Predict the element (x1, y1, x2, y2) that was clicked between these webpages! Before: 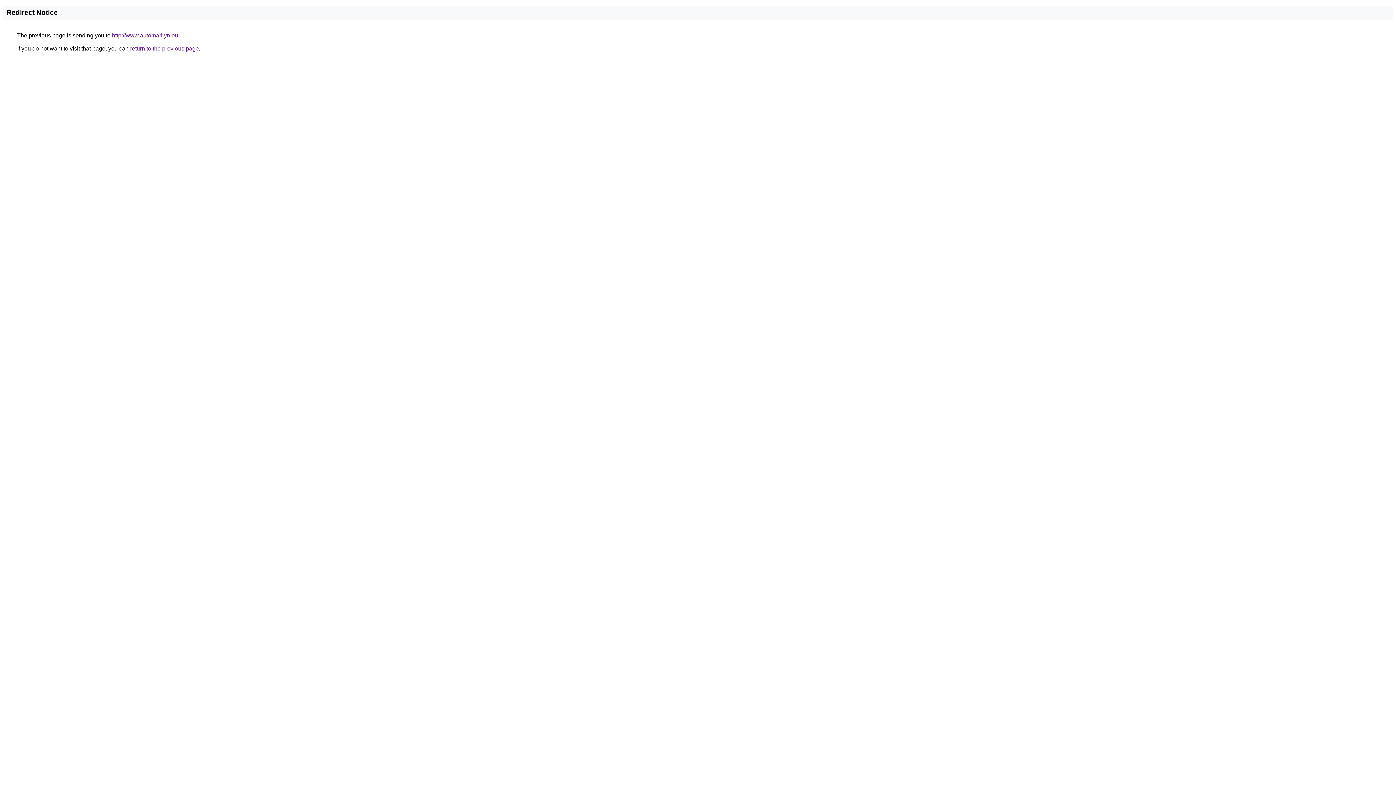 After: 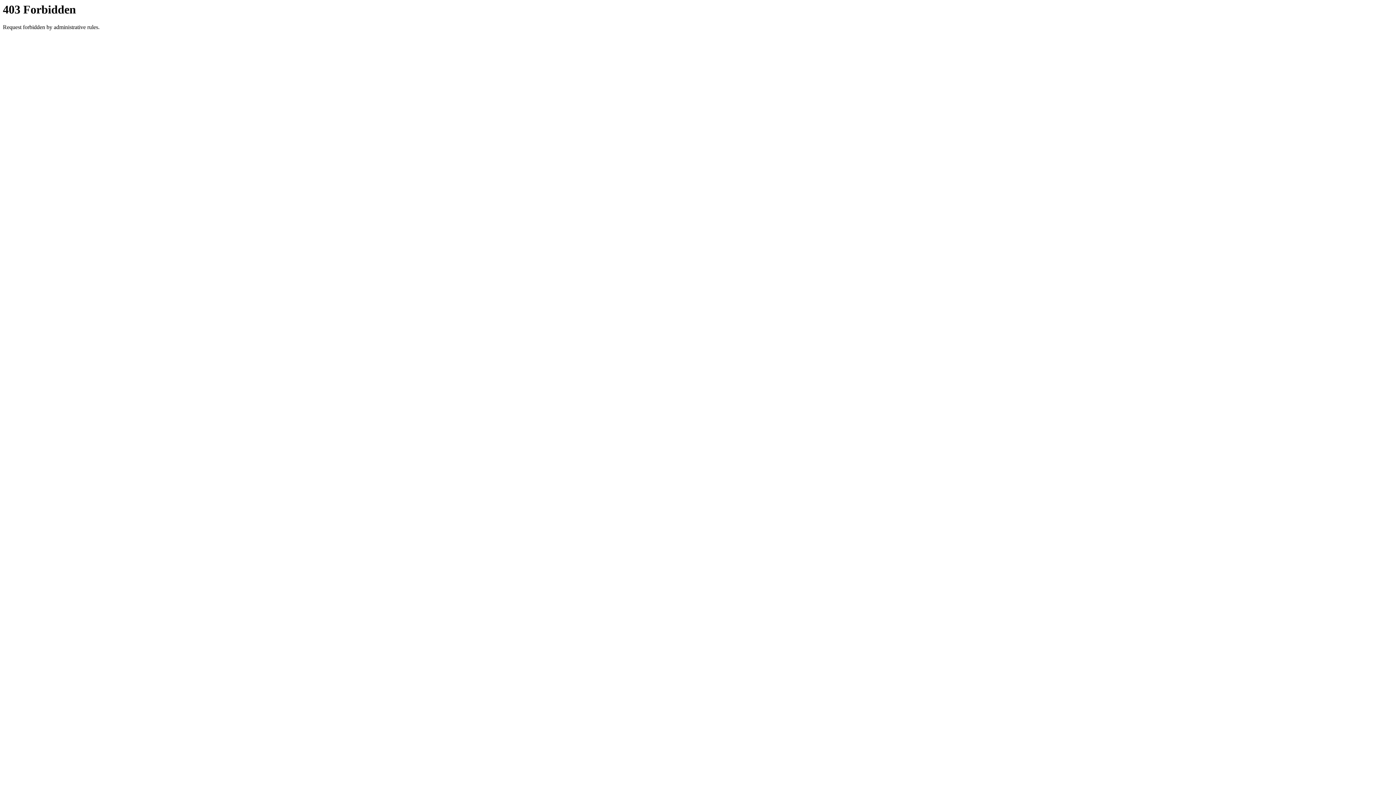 Action: bbox: (112, 32, 178, 38) label: http://www.automarilyn.eu